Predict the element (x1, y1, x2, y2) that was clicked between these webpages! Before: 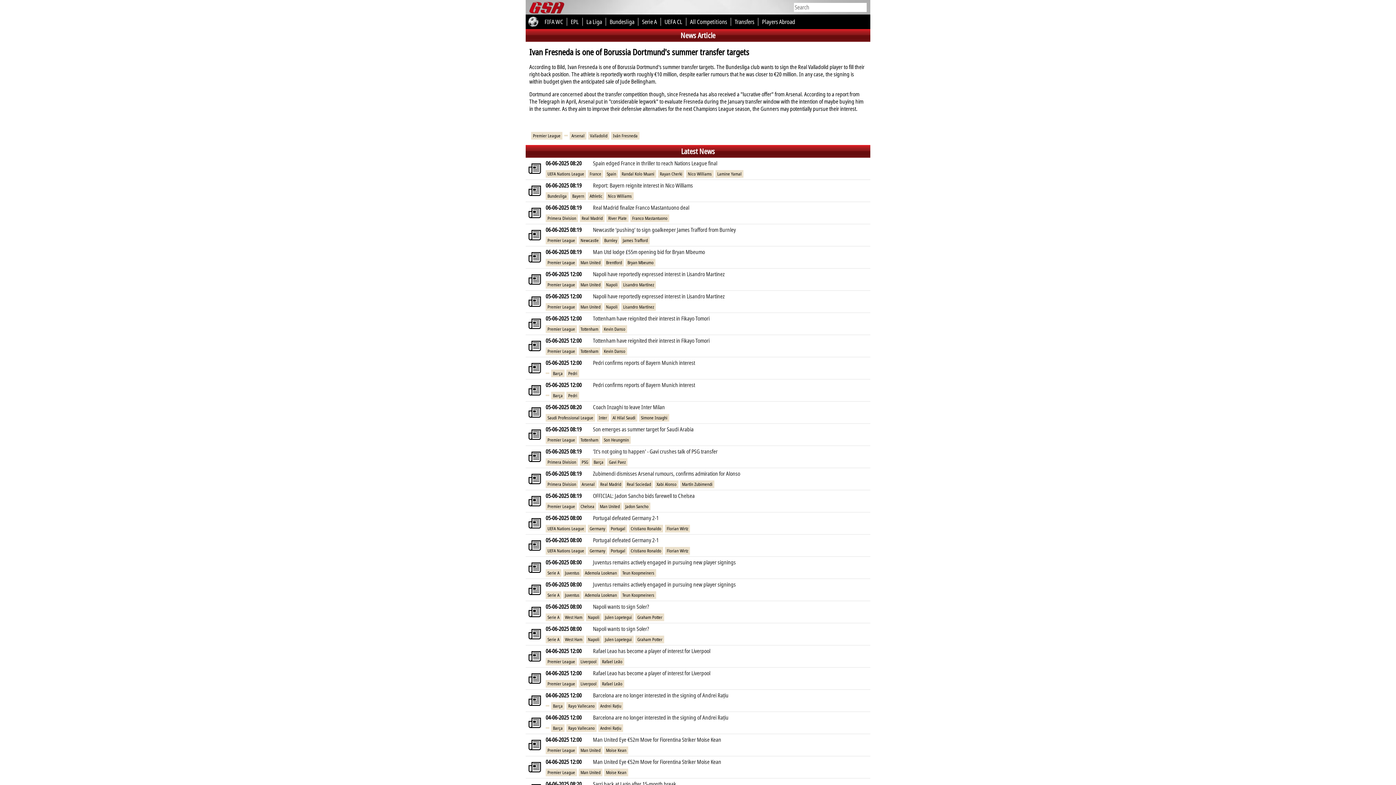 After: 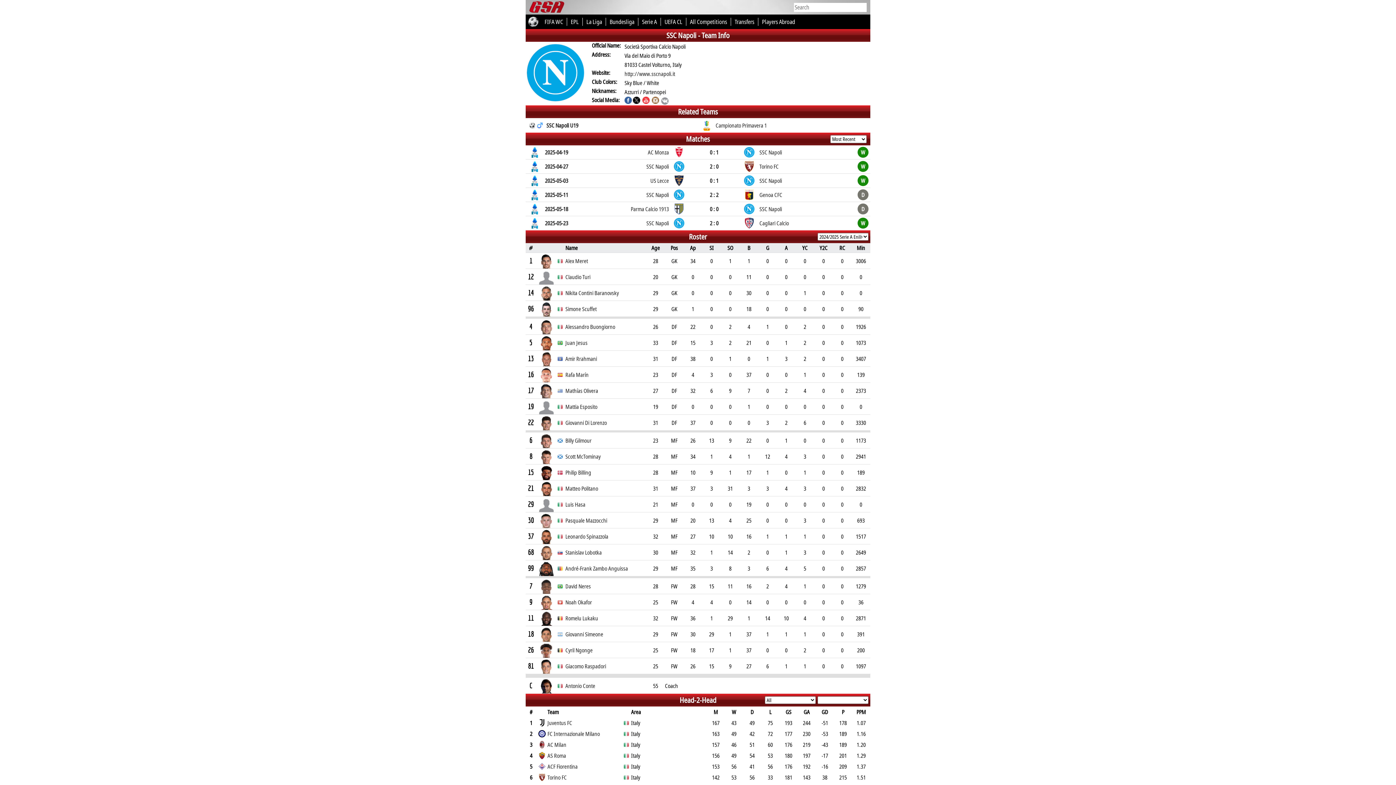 Action: label: Napoli bbox: (588, 636, 599, 642)